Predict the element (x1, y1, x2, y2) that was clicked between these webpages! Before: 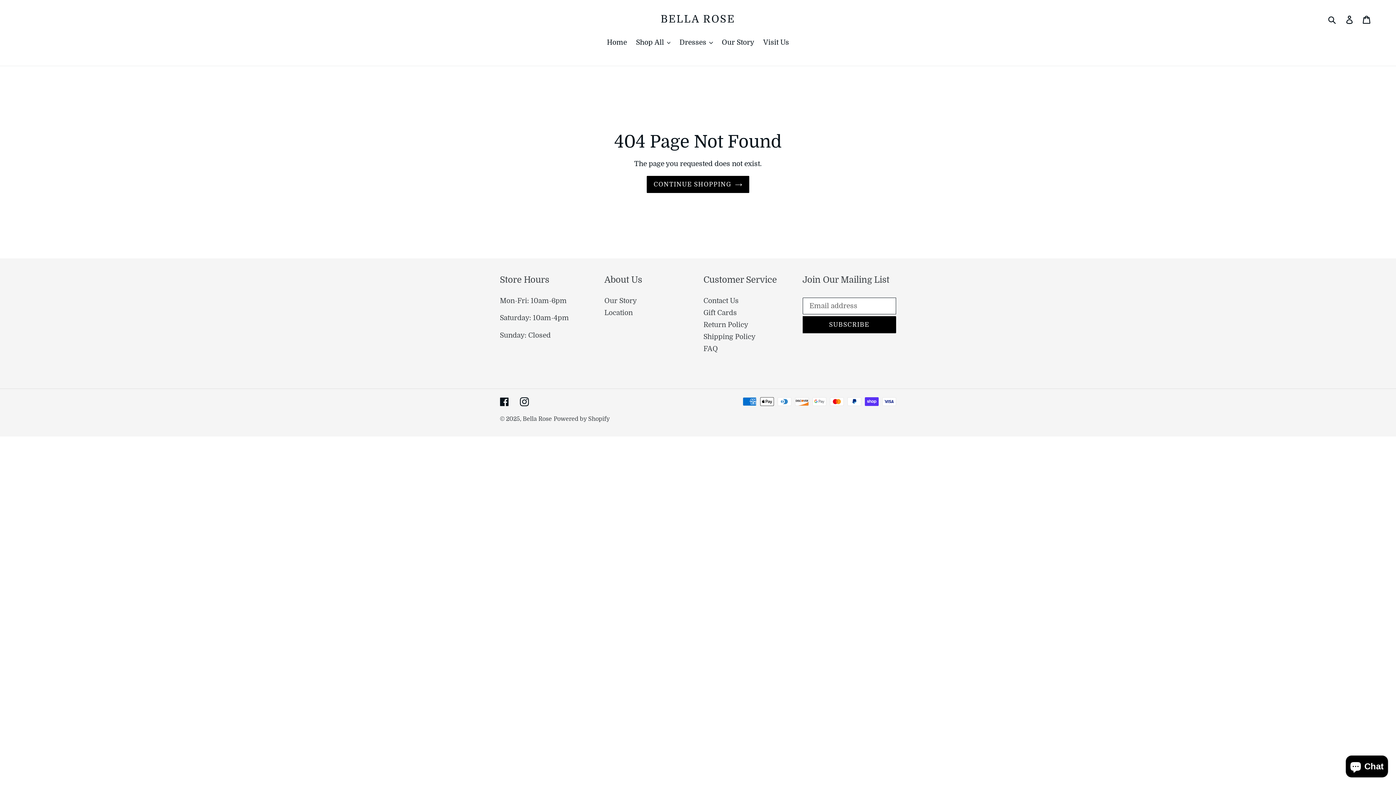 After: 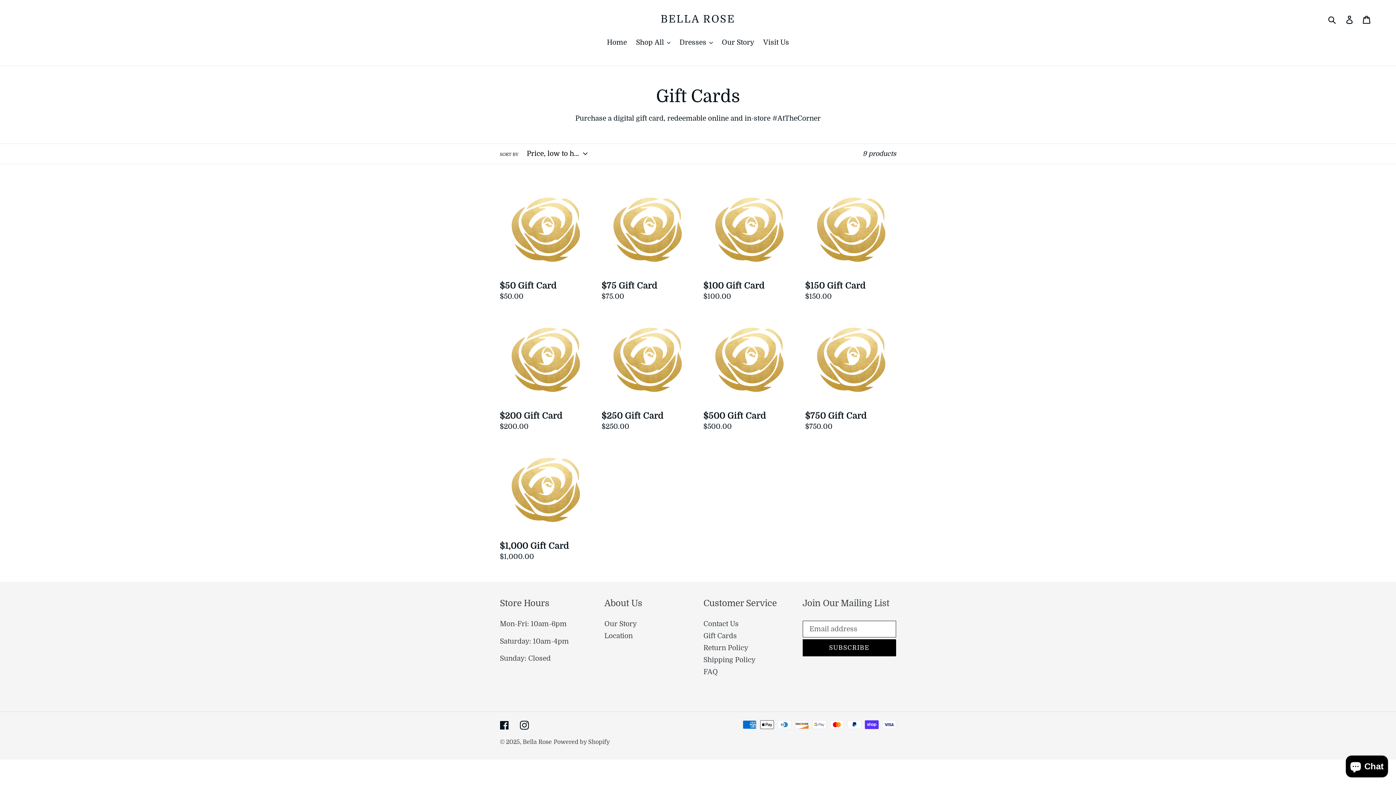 Action: bbox: (703, 309, 737, 317) label: Gift Cards